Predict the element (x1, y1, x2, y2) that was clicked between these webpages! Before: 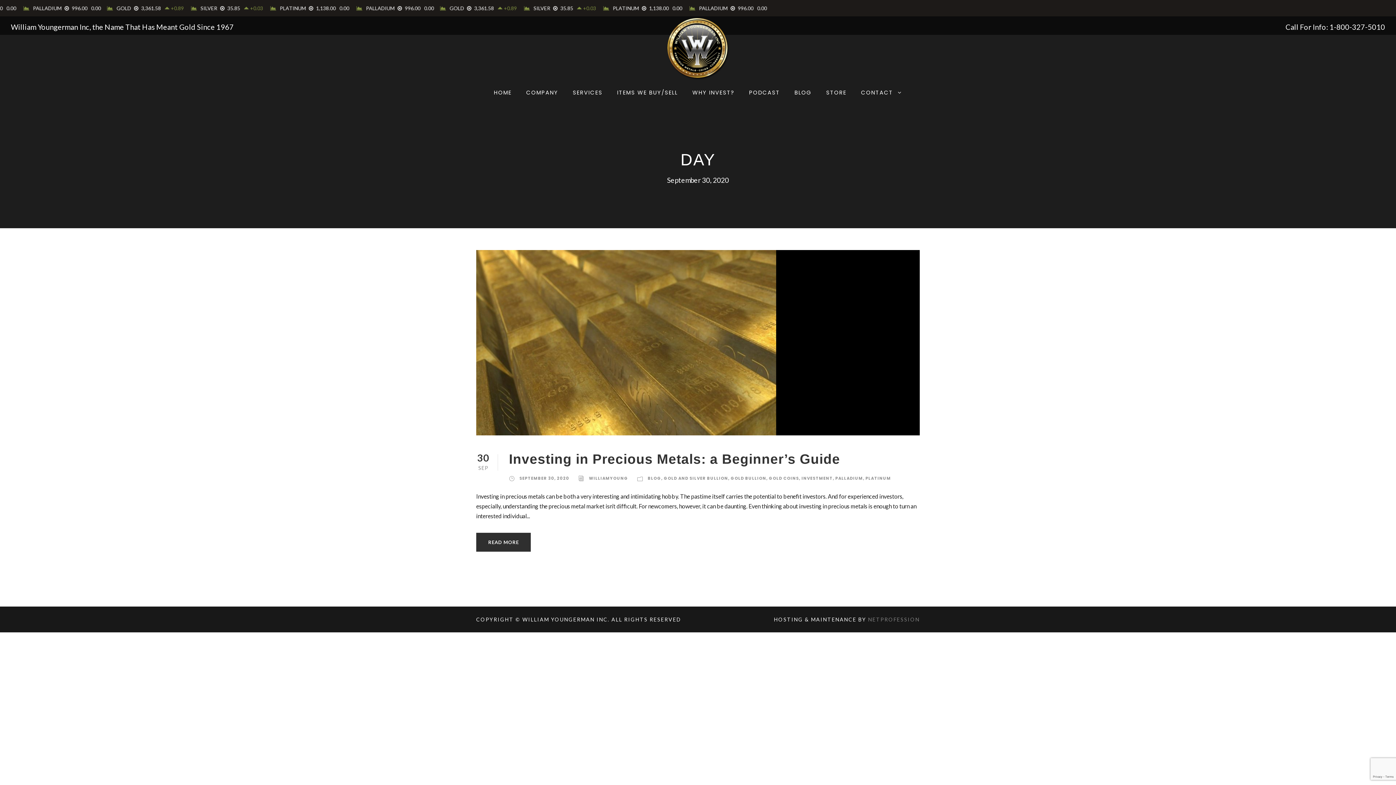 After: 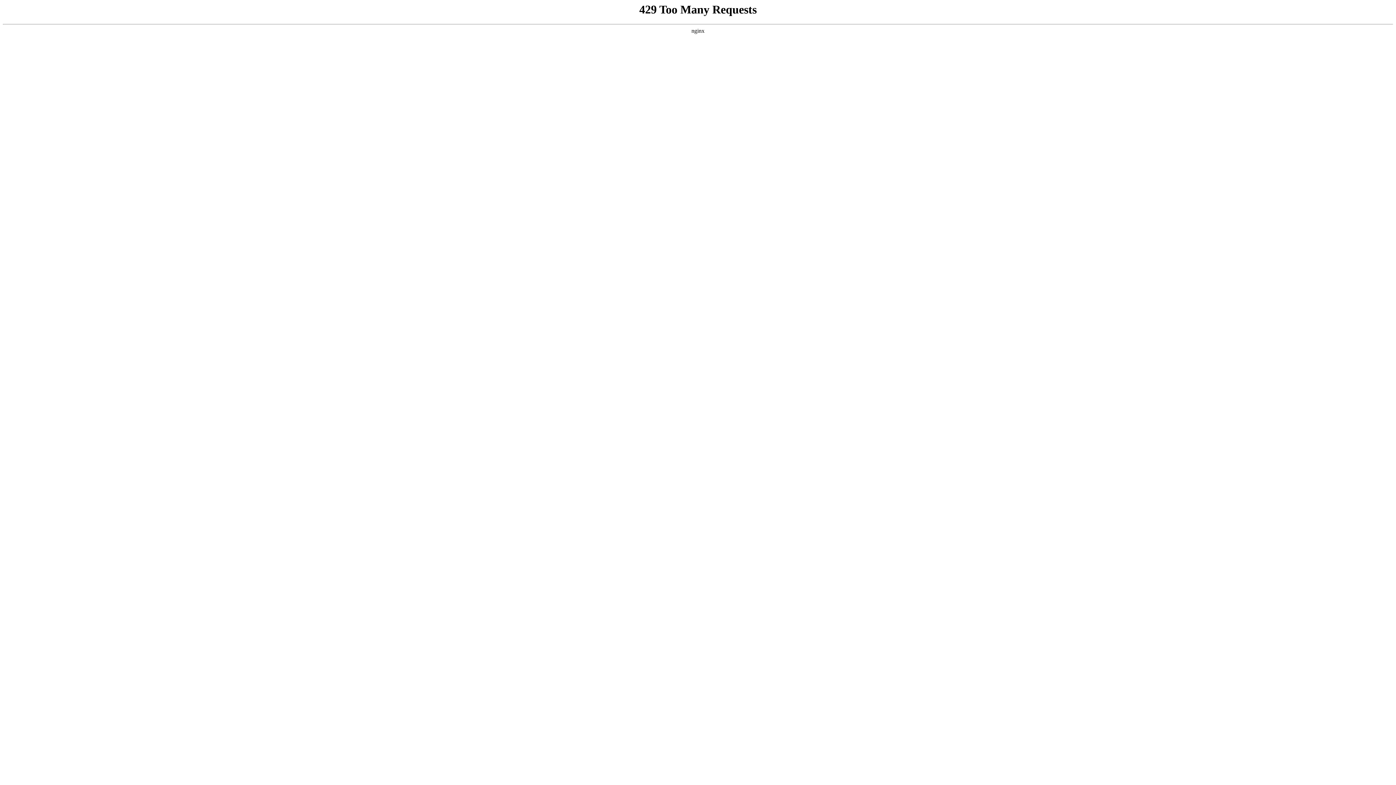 Action: label: CONTACT bbox: (861, 88, 902, 104)